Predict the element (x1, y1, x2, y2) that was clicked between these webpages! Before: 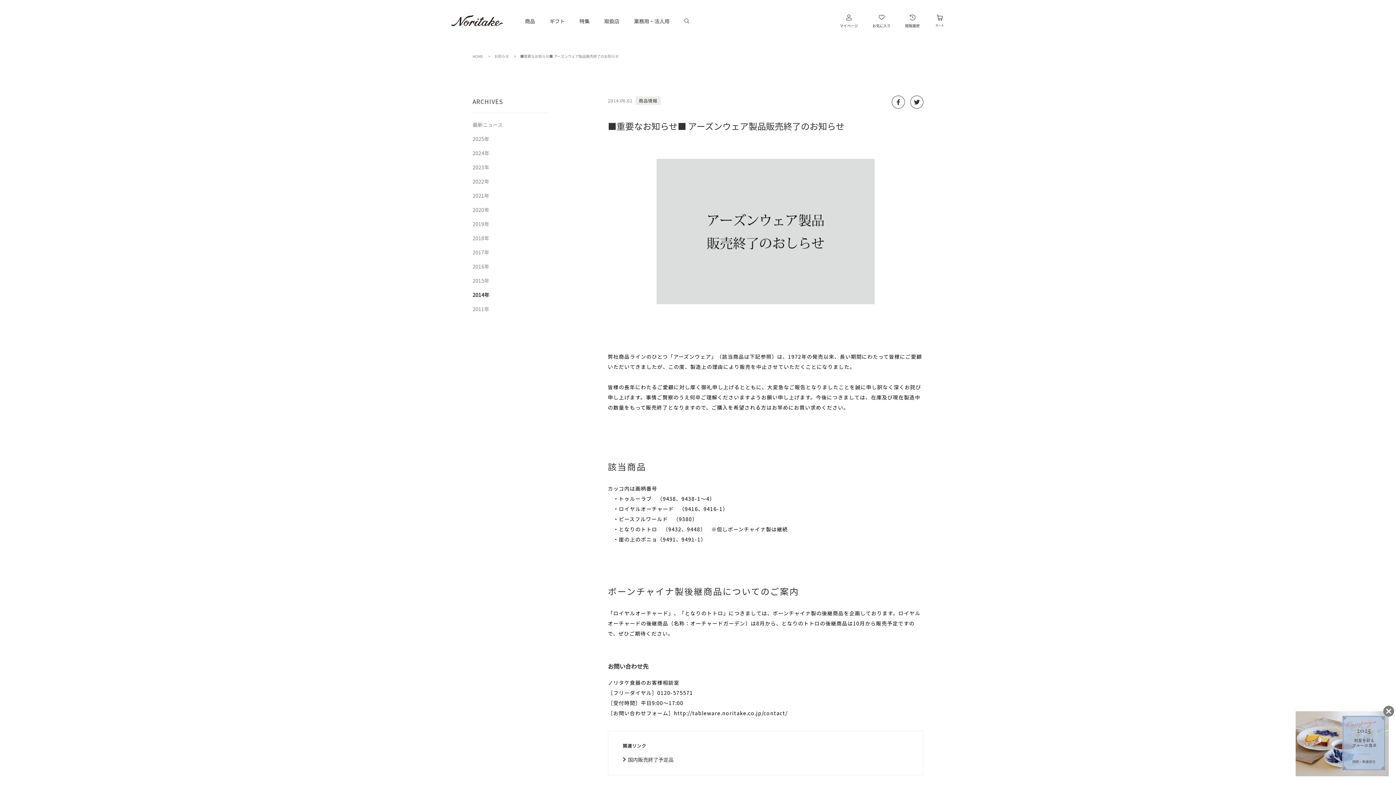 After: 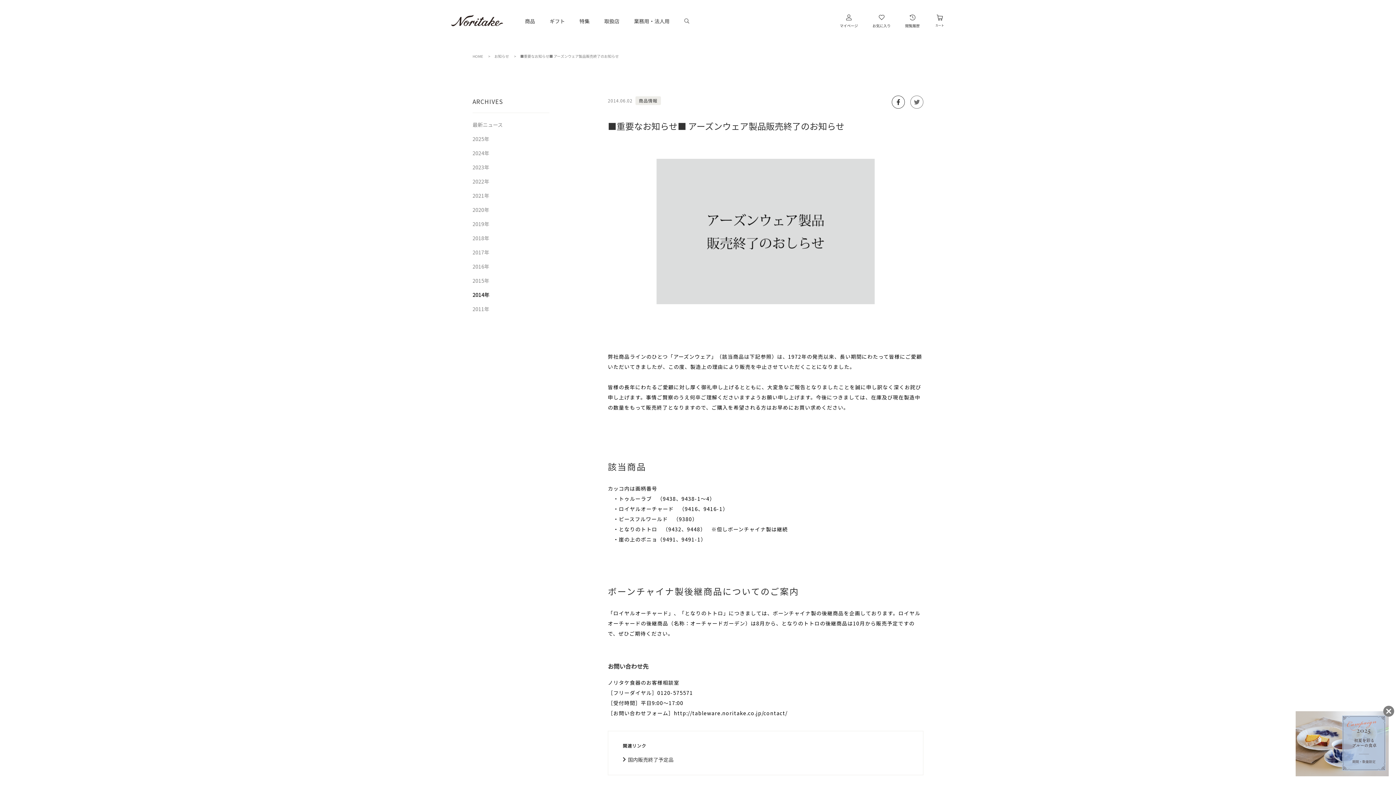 Action: bbox: (910, 95, 923, 108)